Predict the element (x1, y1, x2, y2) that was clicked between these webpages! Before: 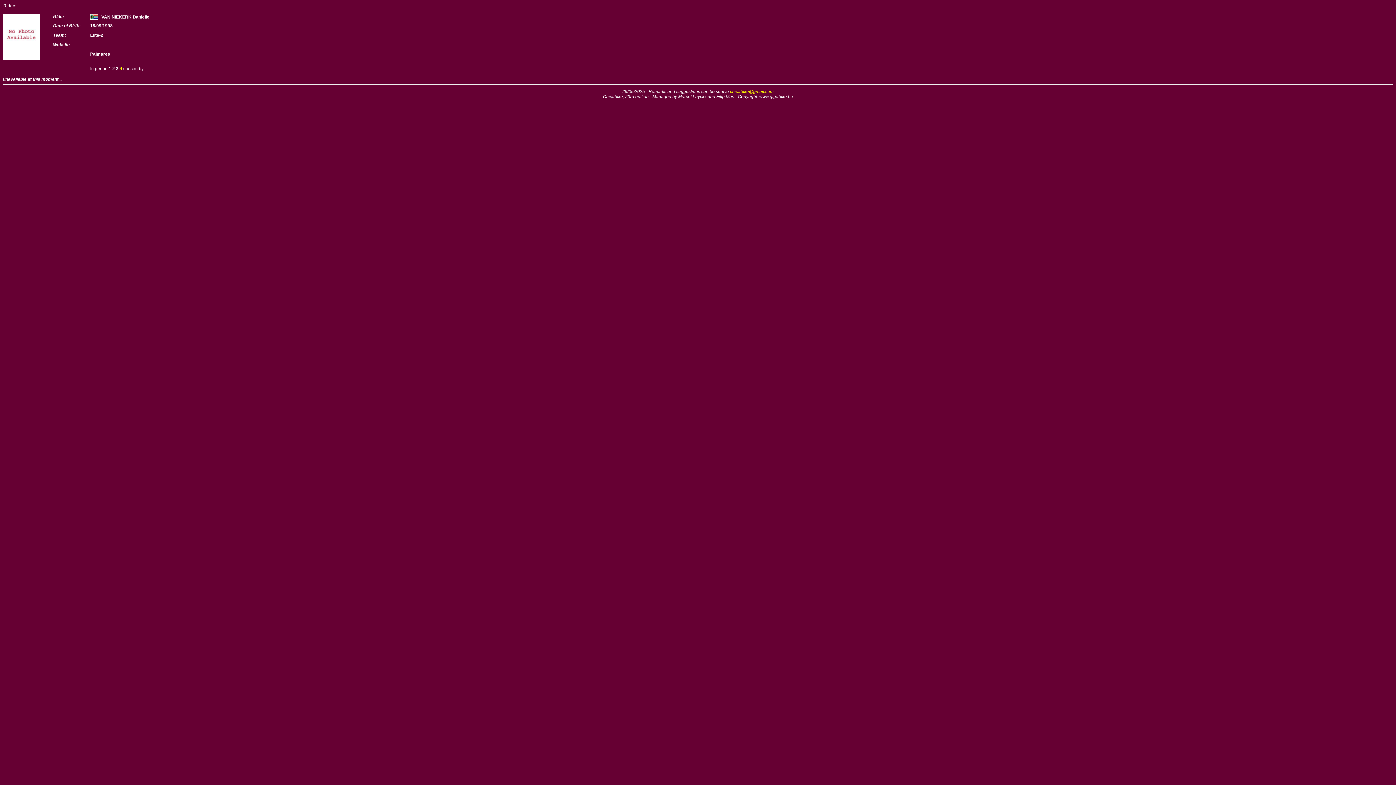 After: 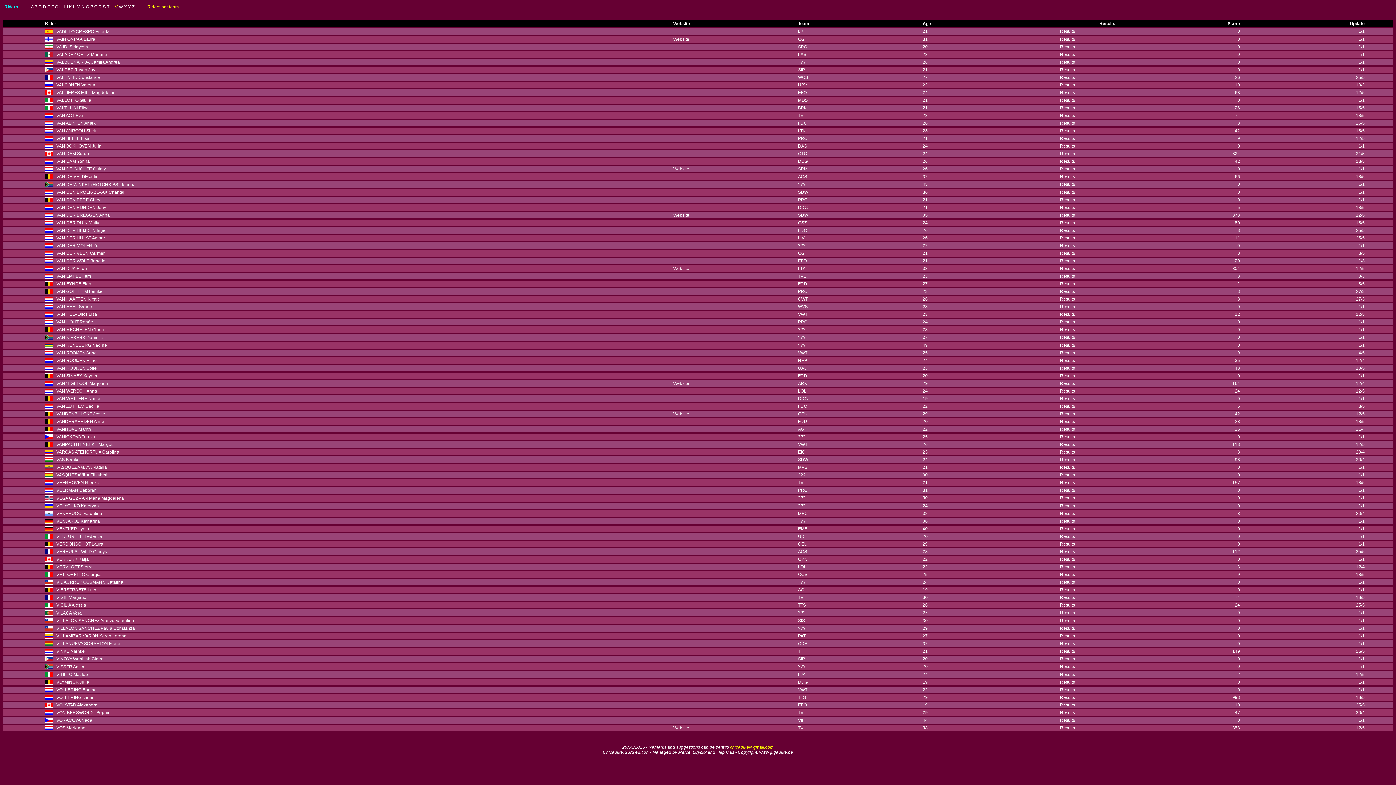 Action: label: Riders bbox: (3, 3, 16, 8)